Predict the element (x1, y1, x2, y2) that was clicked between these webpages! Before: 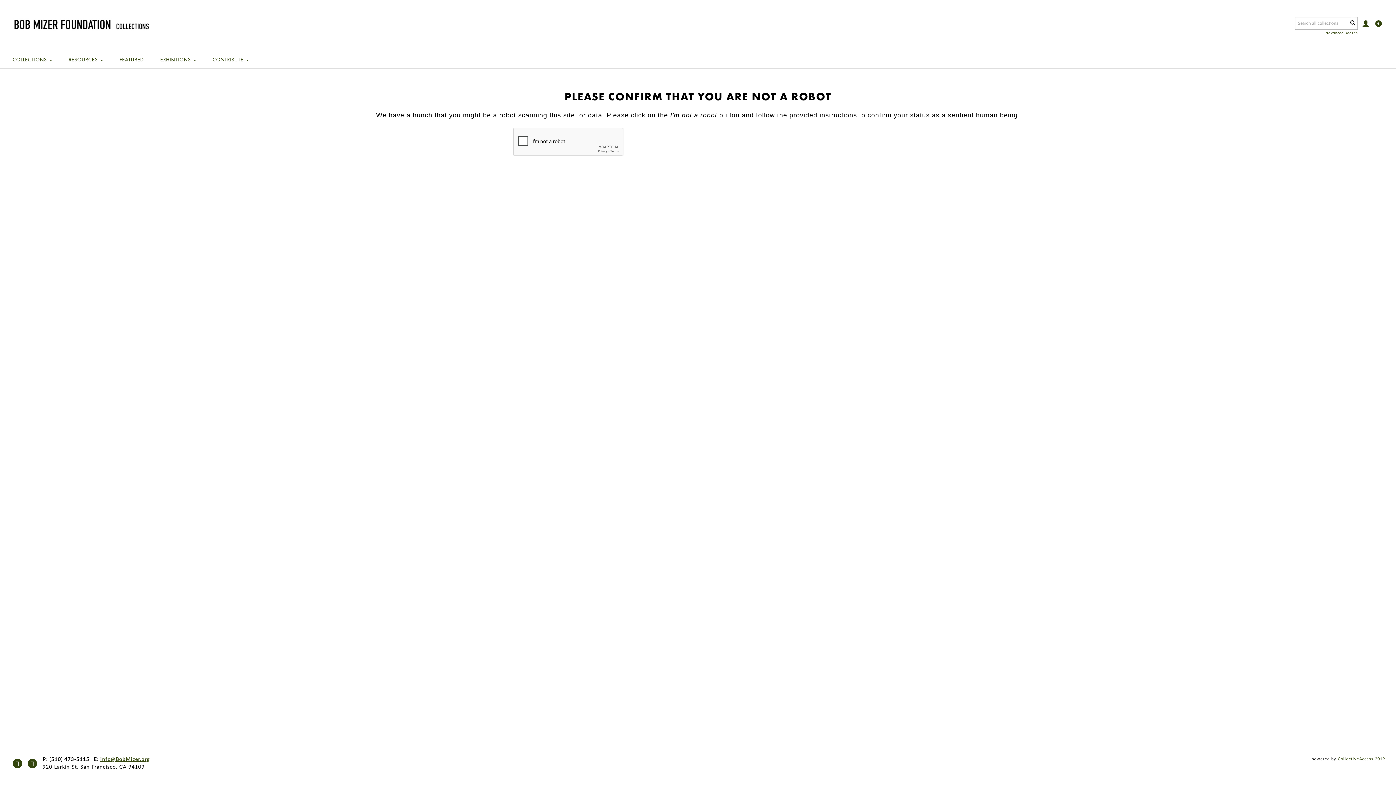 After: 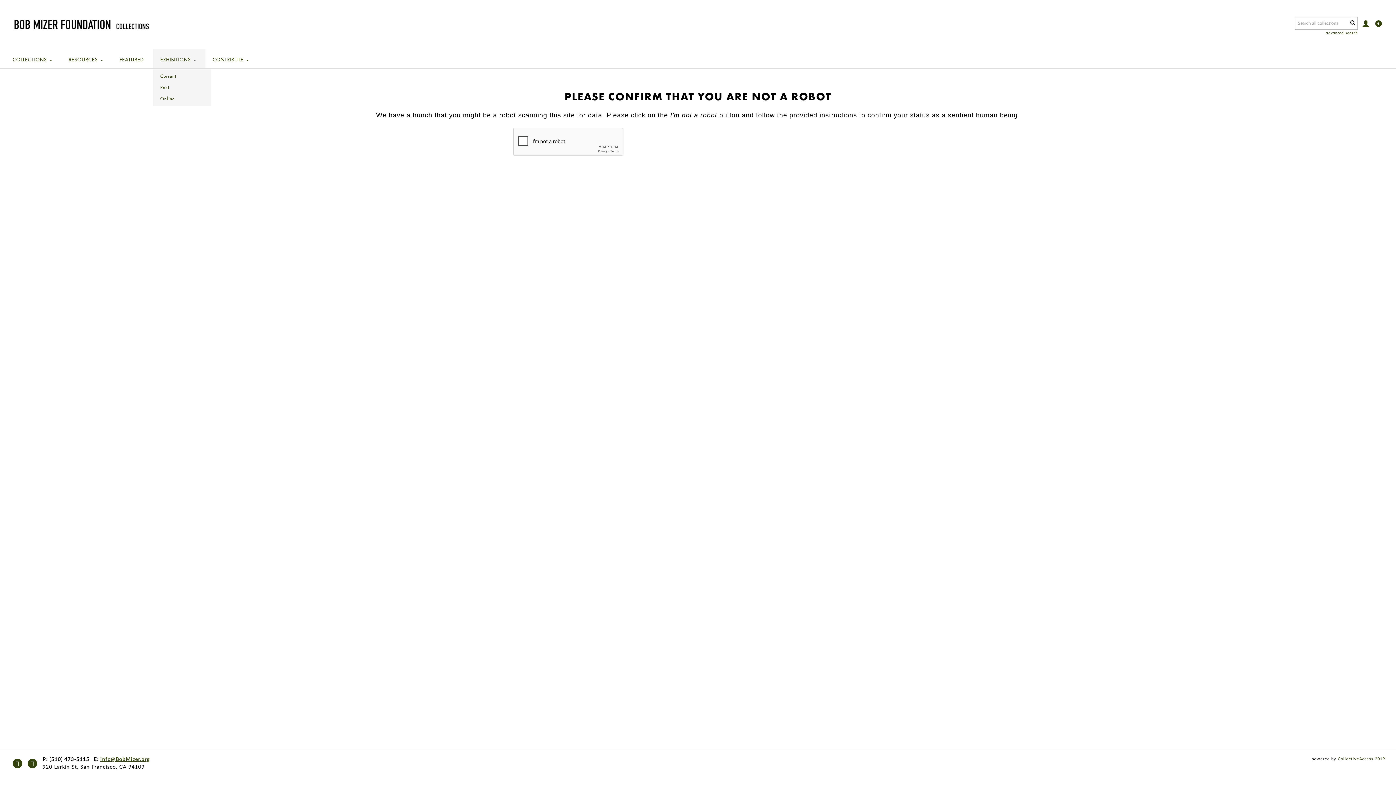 Action: bbox: (153, 49, 205, 68) label: EXHIBITIONS 